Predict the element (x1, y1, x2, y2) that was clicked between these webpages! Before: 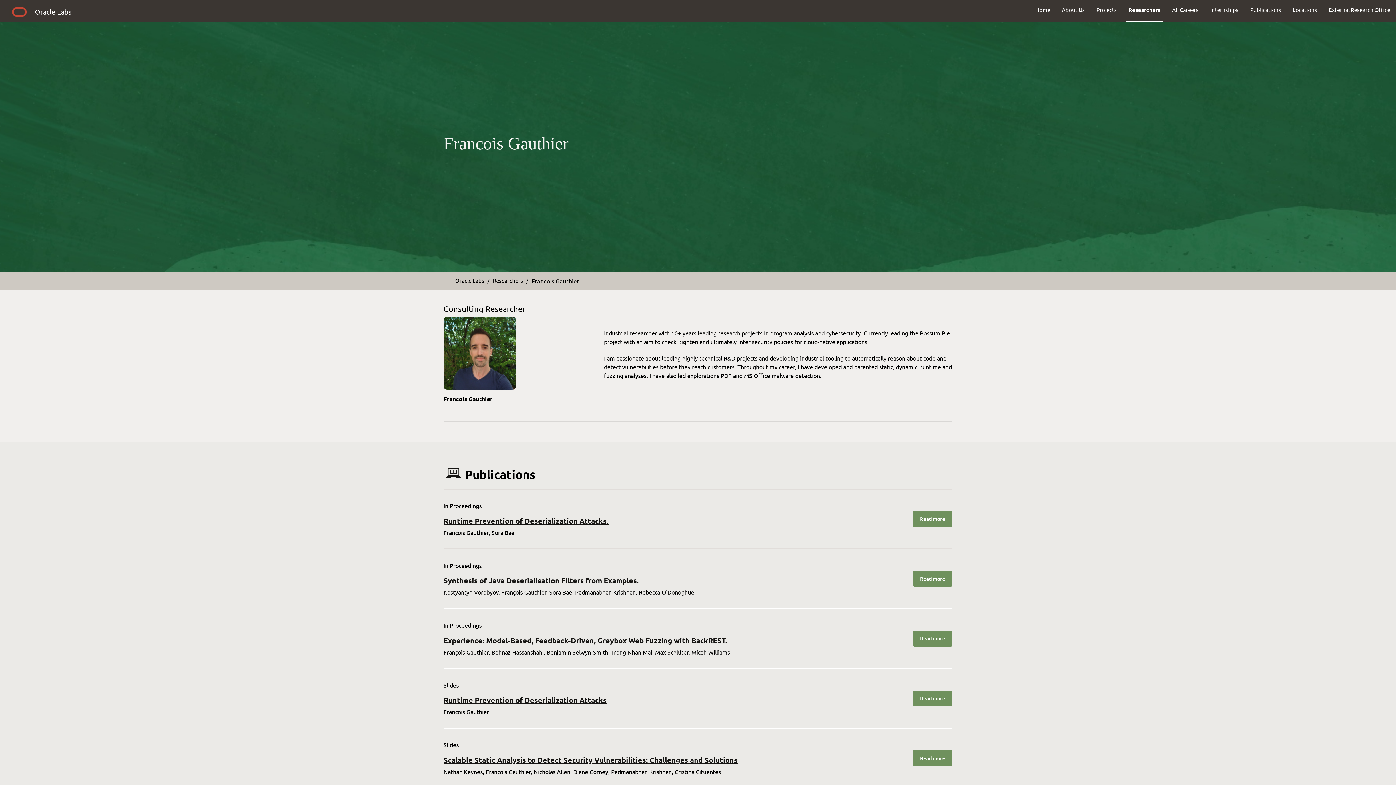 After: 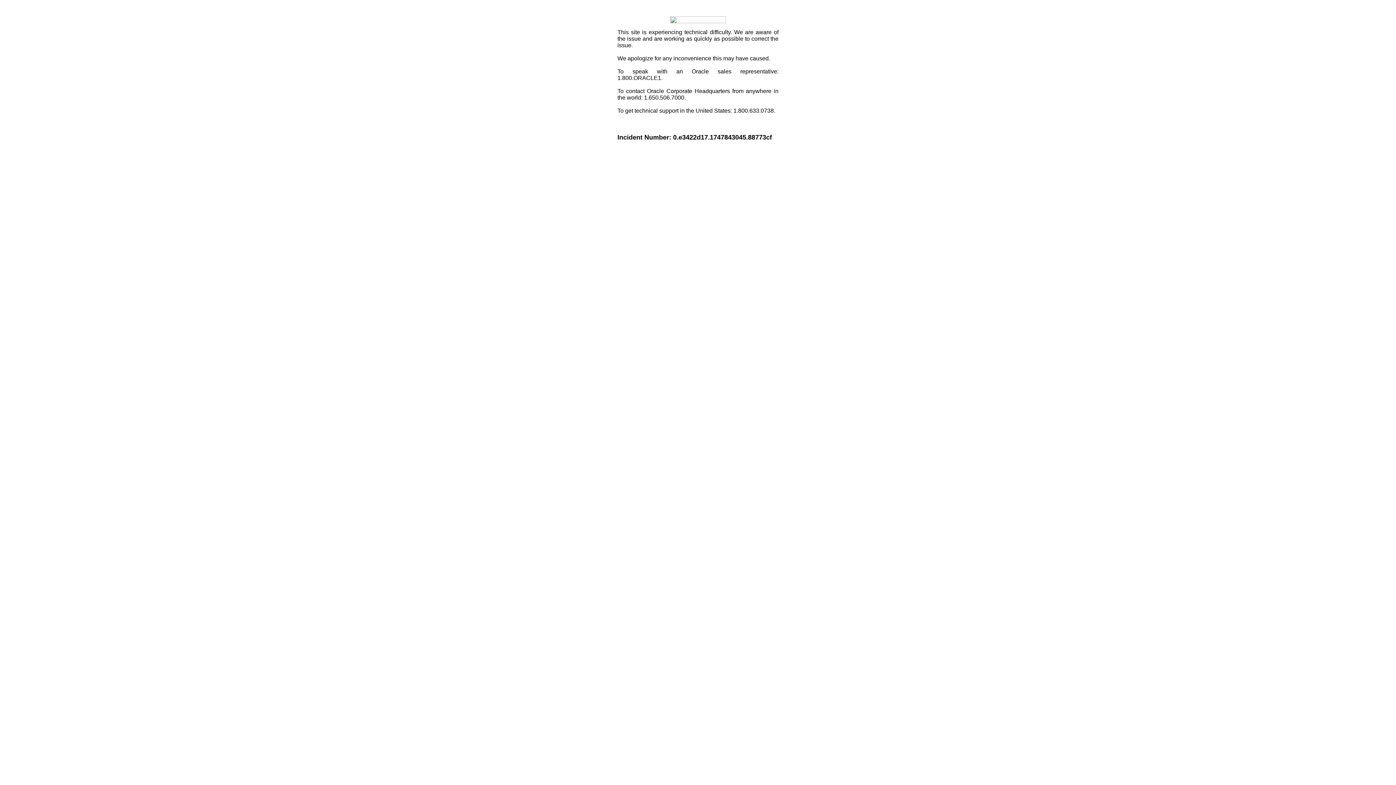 Action: bbox: (9, 5, 29, 21)